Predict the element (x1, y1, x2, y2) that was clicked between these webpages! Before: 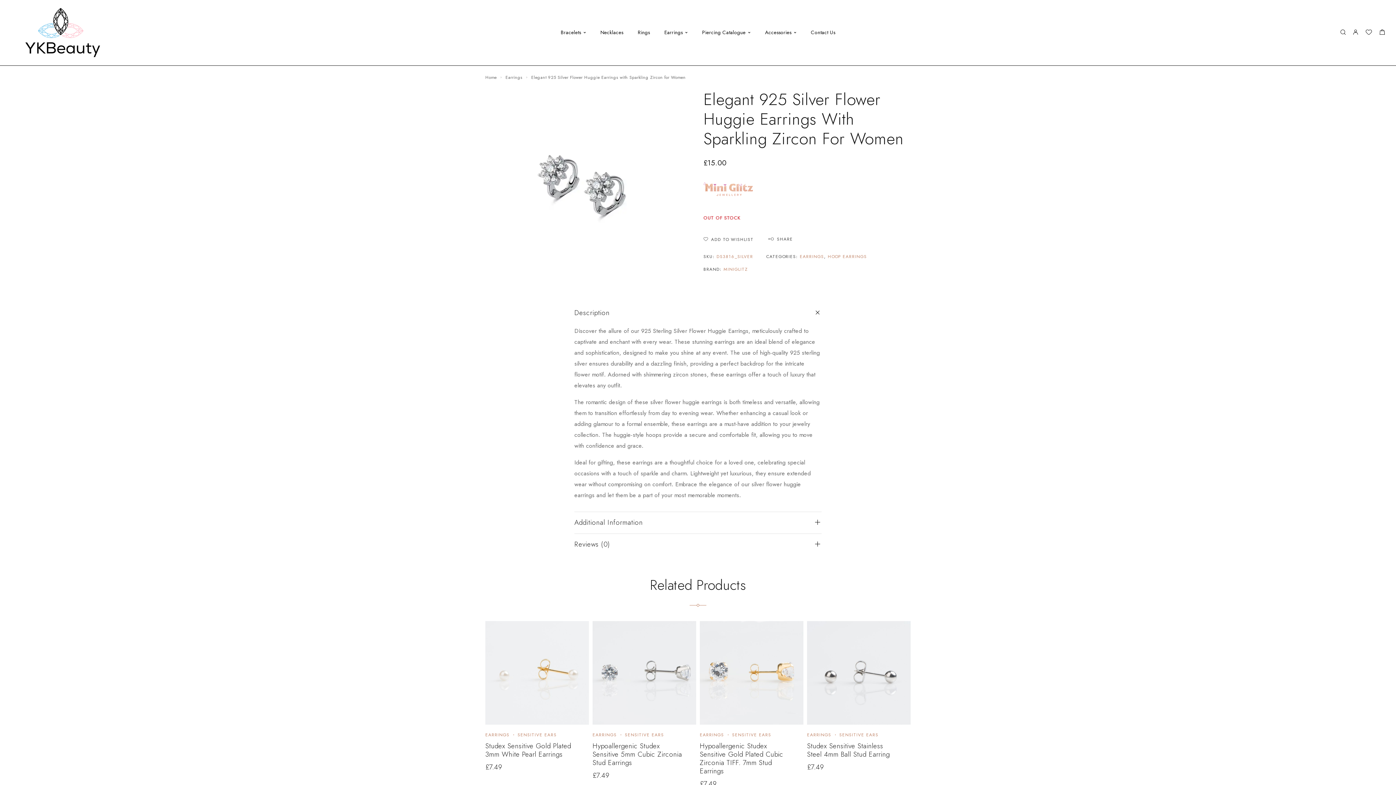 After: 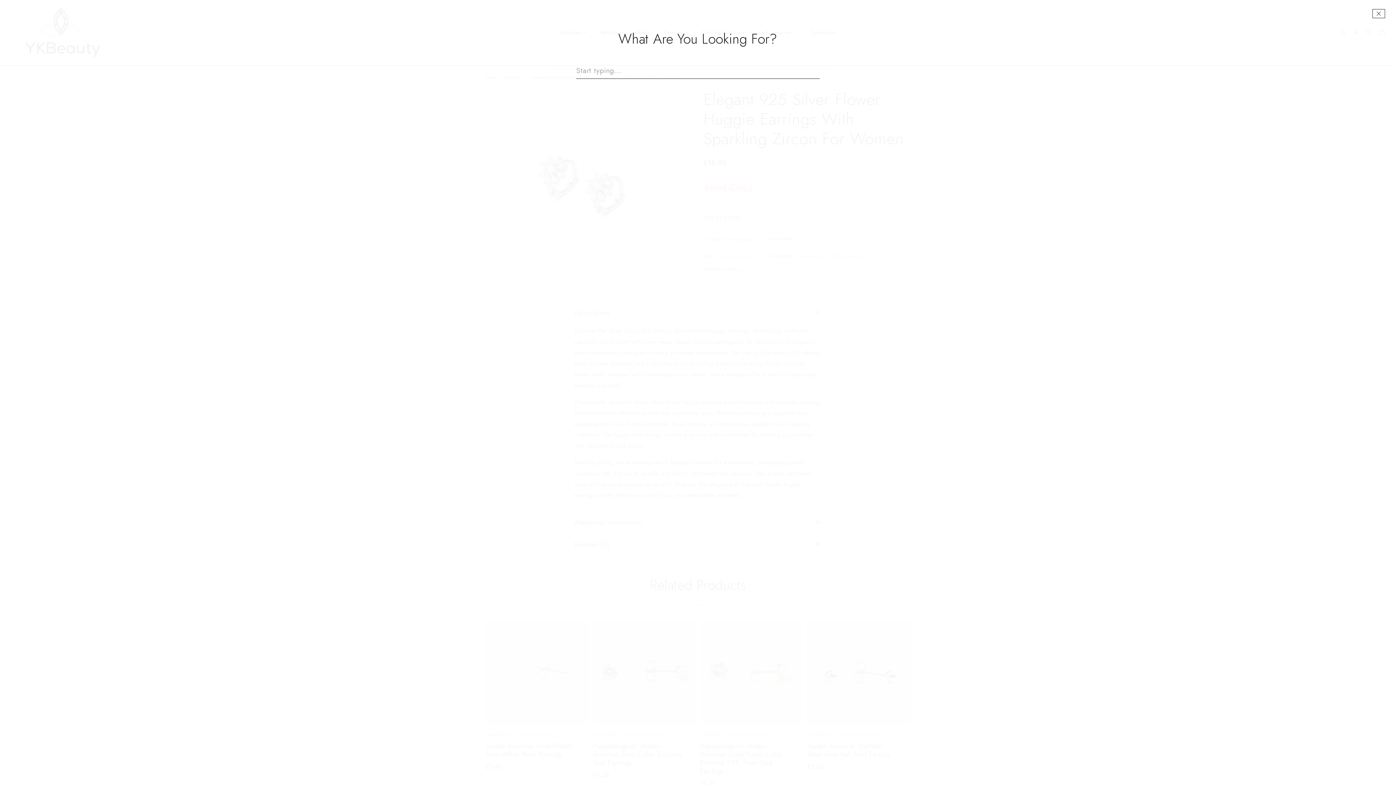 Action: bbox: (1337, 29, 1349, 35) label: Search